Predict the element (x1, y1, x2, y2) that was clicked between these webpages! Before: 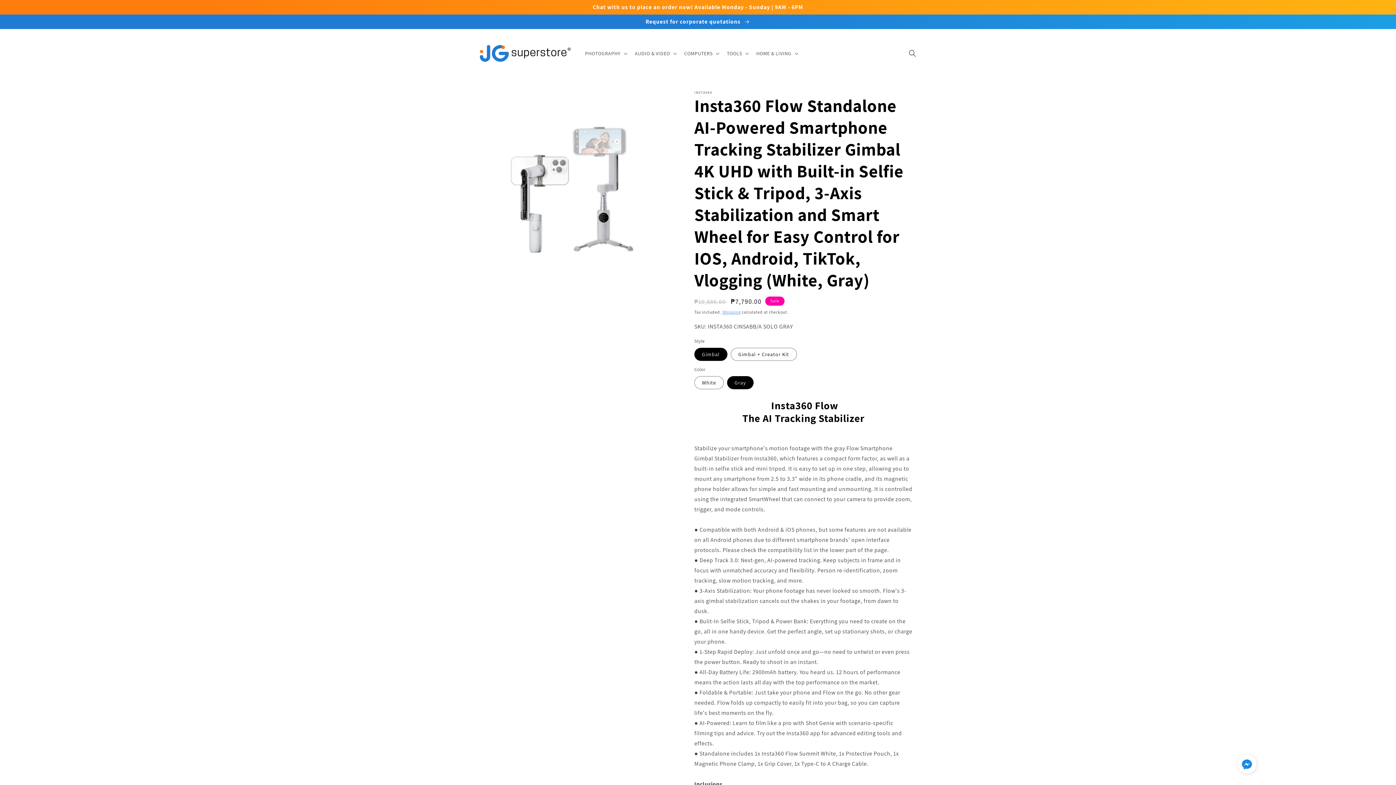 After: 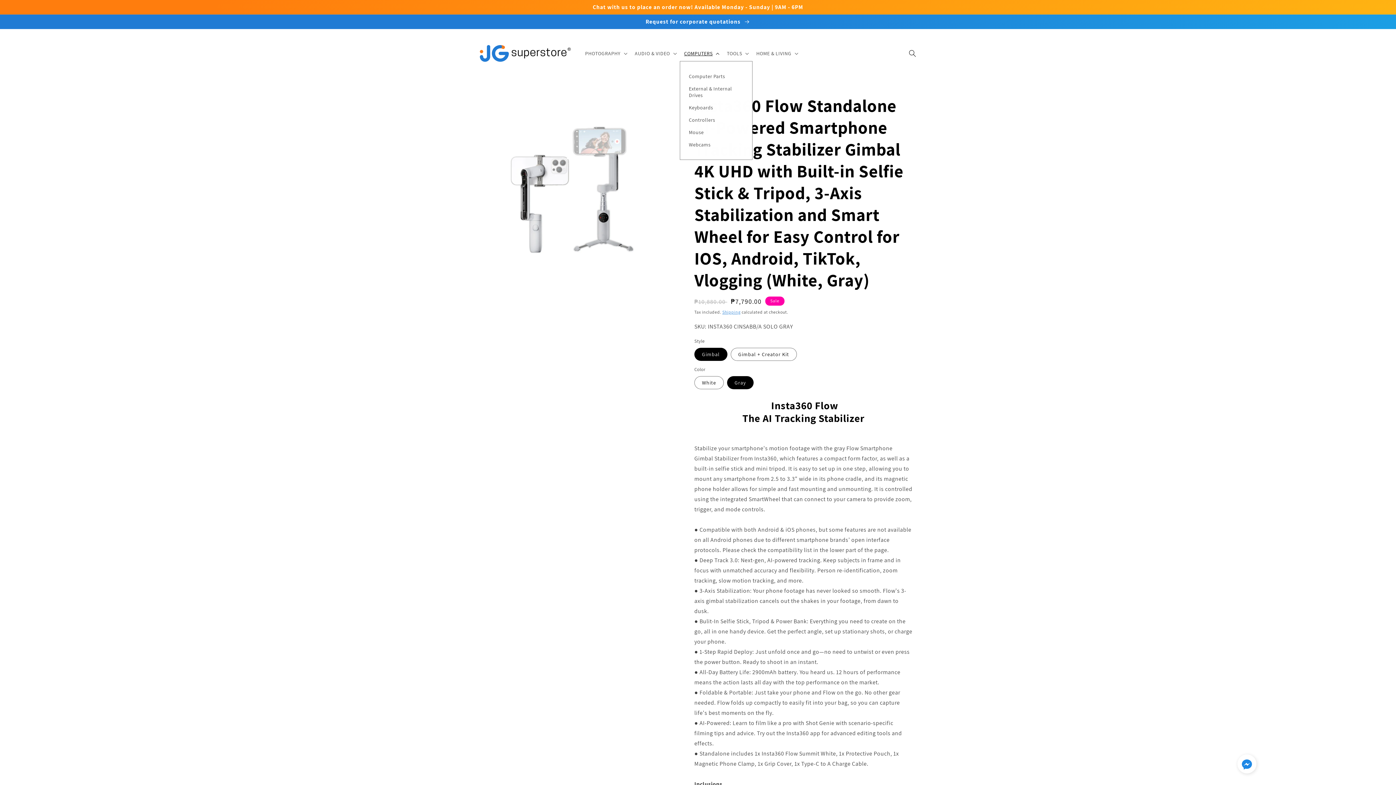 Action: bbox: (679, 45, 722, 60) label: COMPUTERS